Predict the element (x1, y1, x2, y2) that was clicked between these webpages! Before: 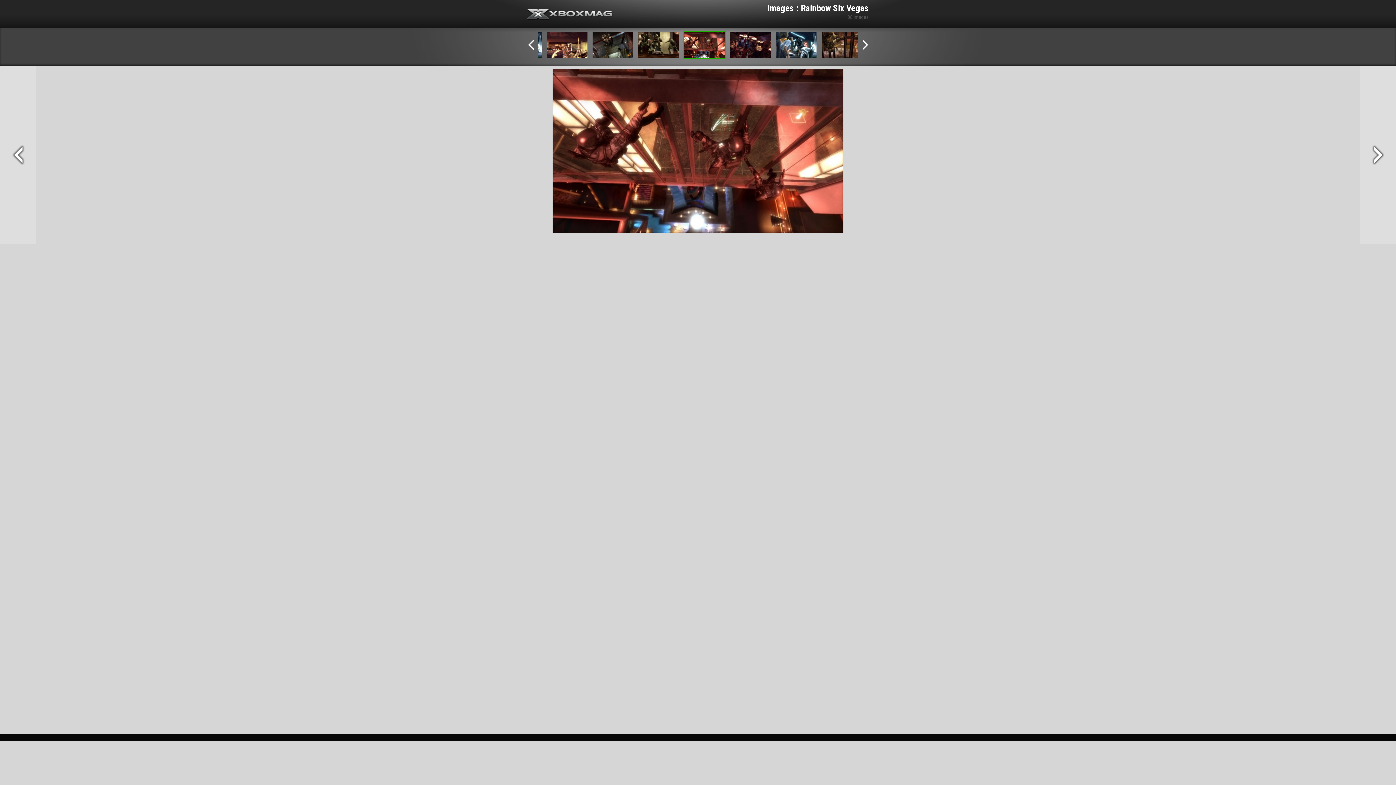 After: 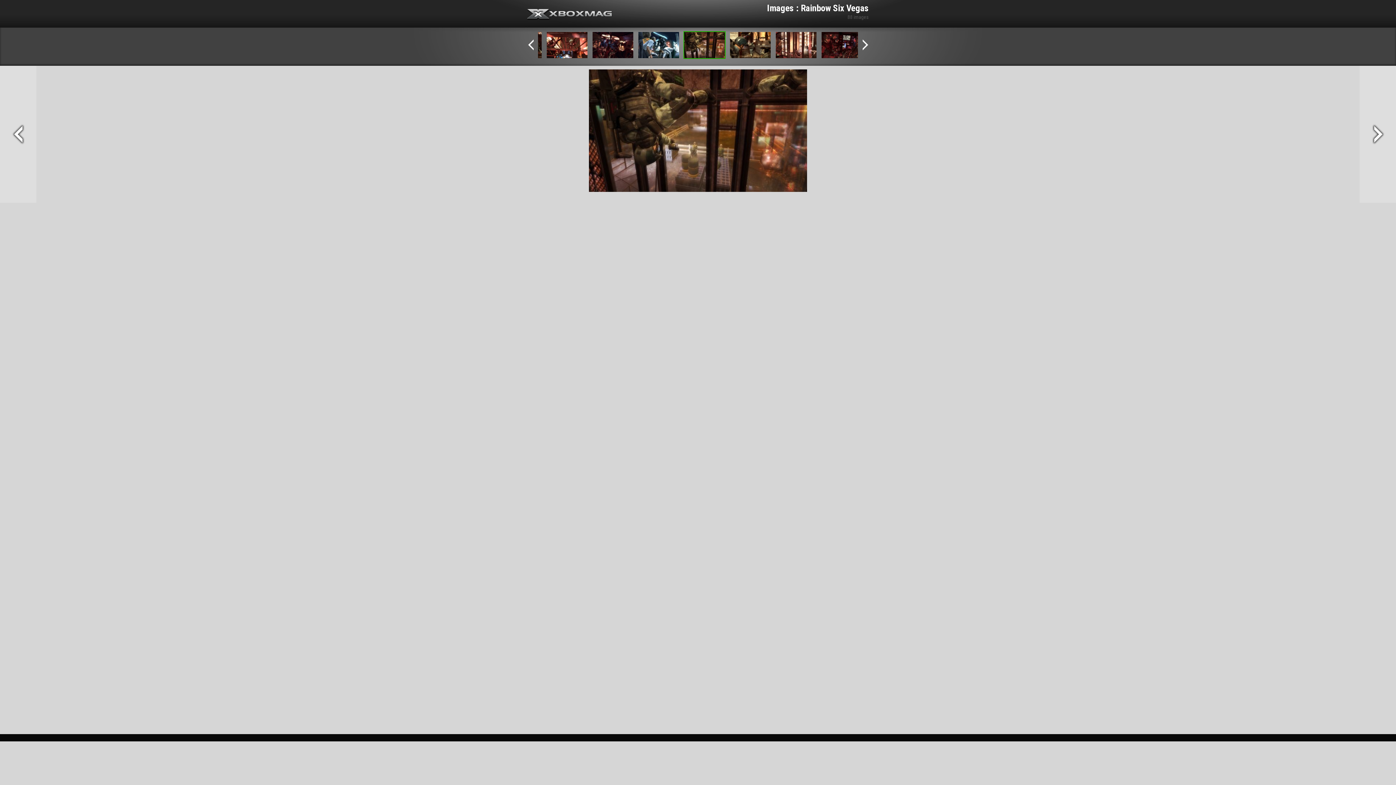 Action: bbox: (821, 41, 863, 47)